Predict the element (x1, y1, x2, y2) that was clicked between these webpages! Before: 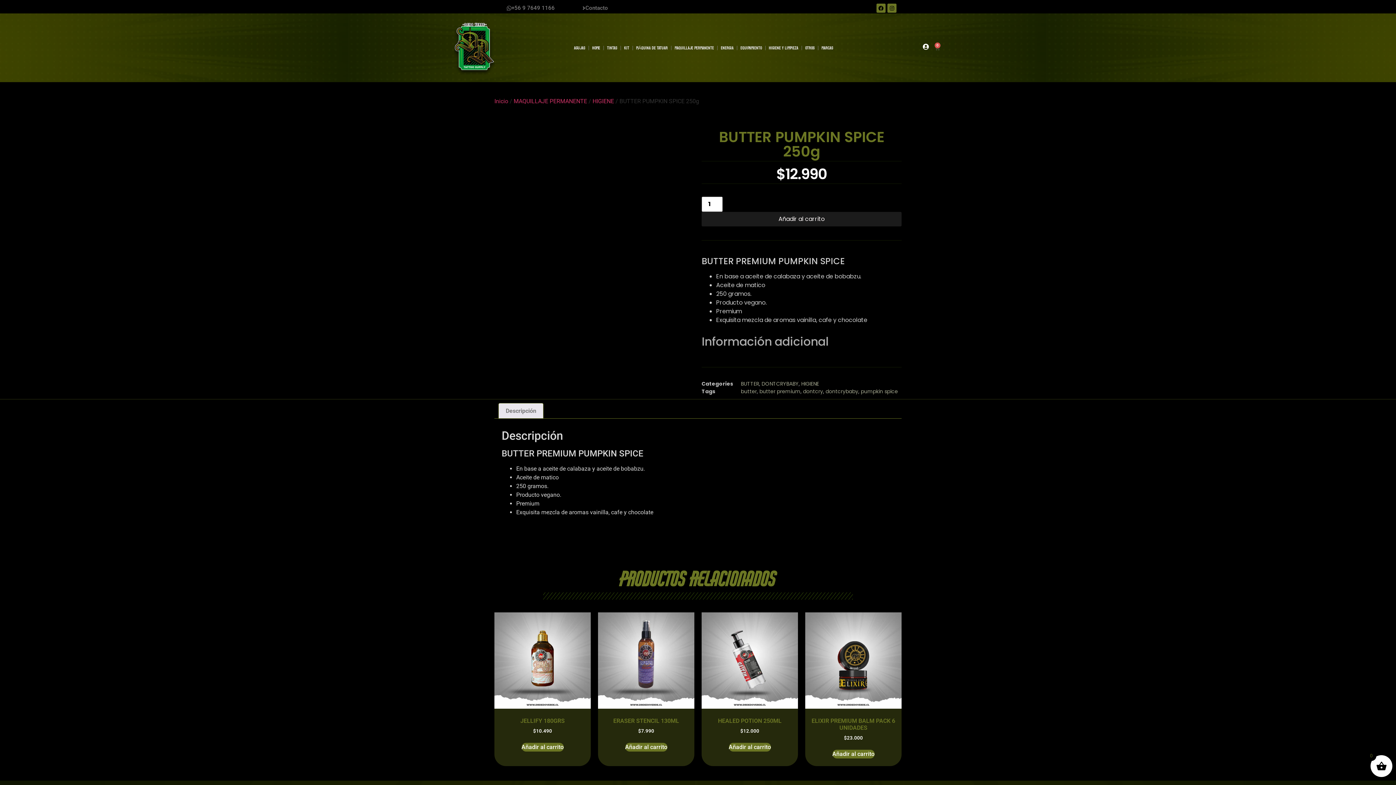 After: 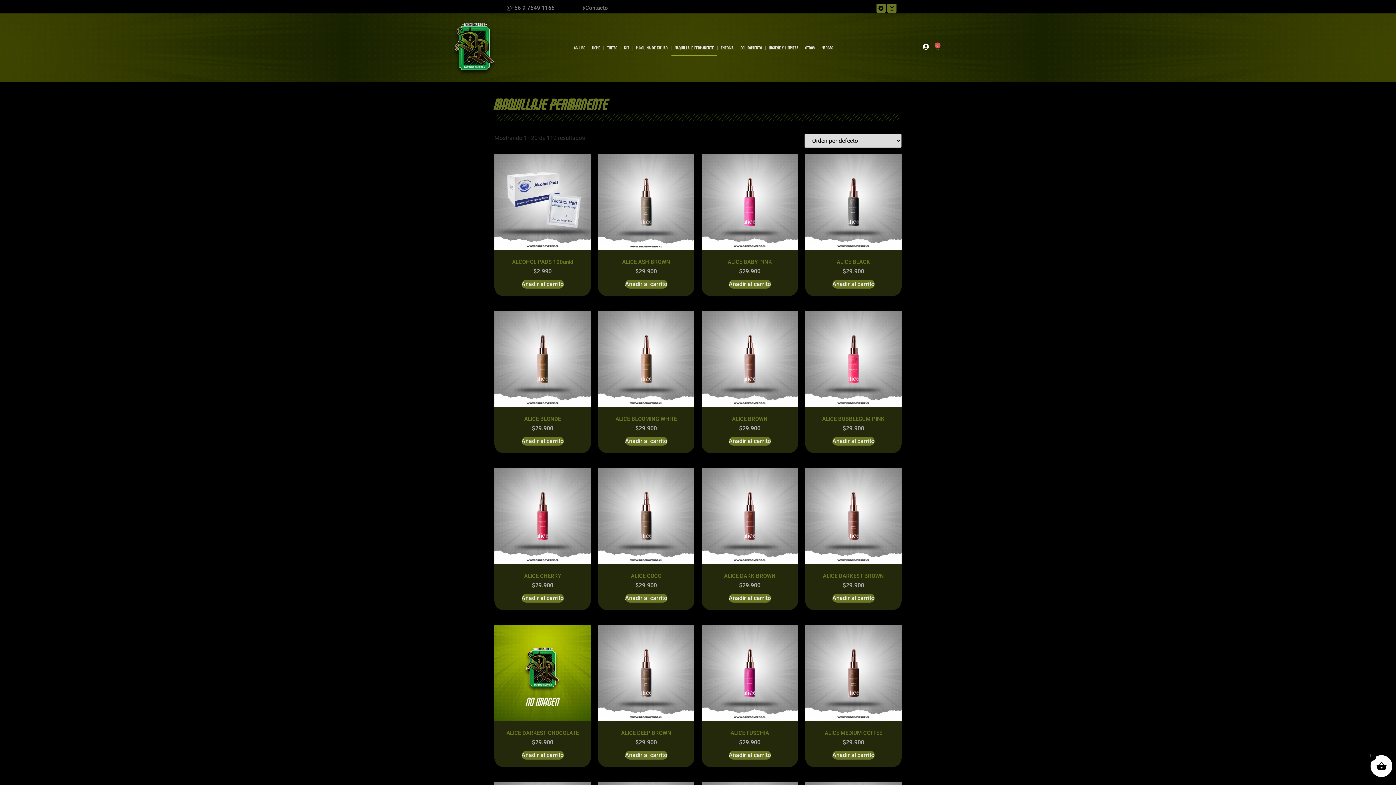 Action: bbox: (671, 39, 717, 56) label: MAQUILLAJE PERMANENTE